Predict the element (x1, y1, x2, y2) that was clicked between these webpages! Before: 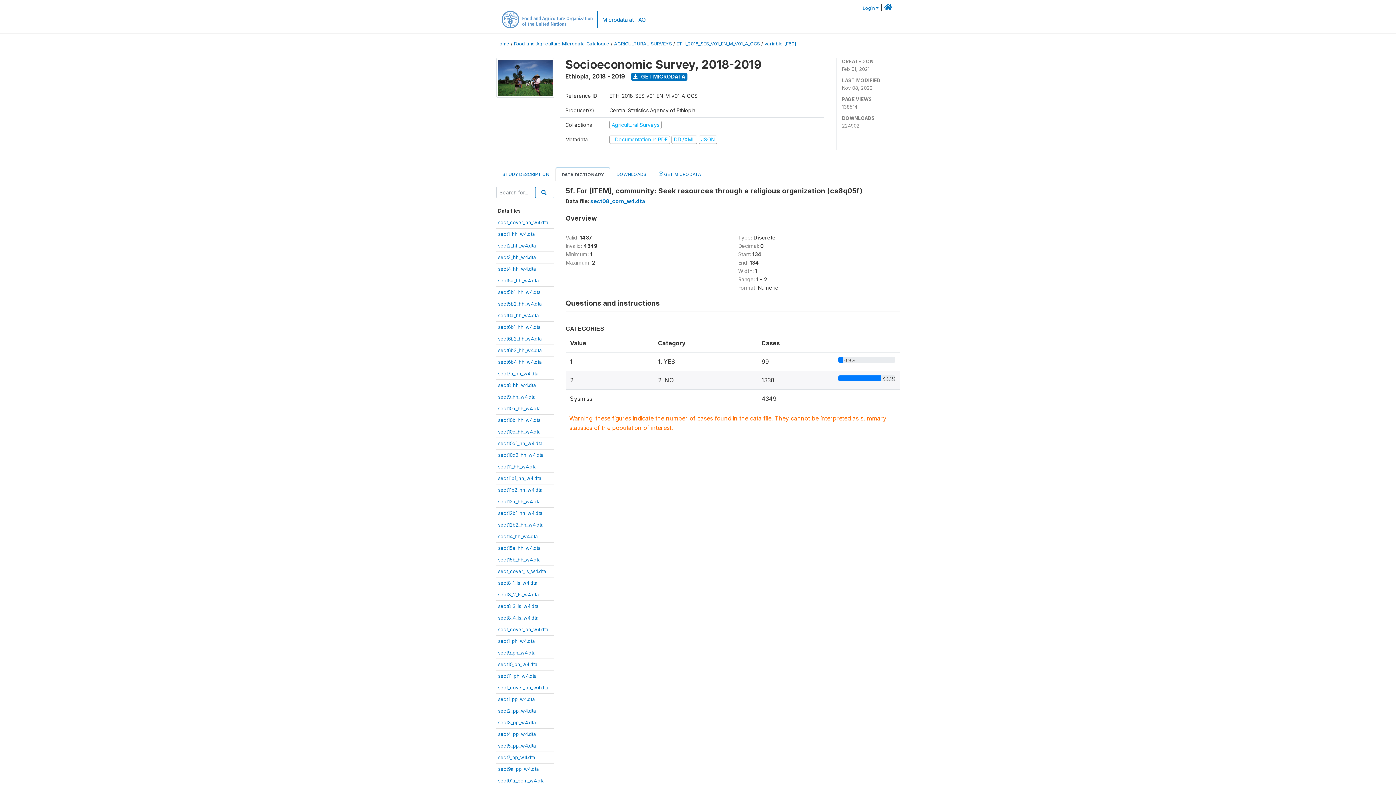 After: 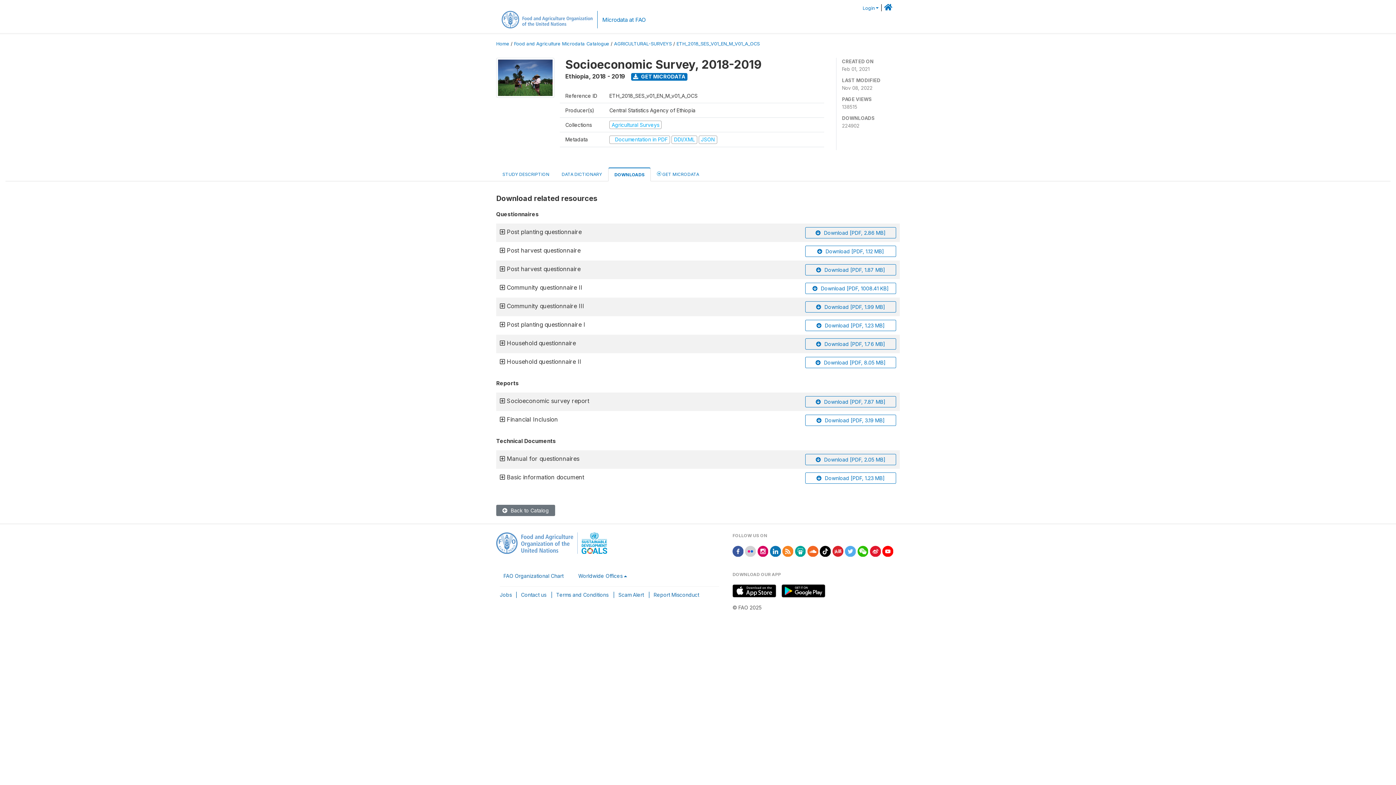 Action: label: DOWNLOADS bbox: (610, 167, 652, 181)